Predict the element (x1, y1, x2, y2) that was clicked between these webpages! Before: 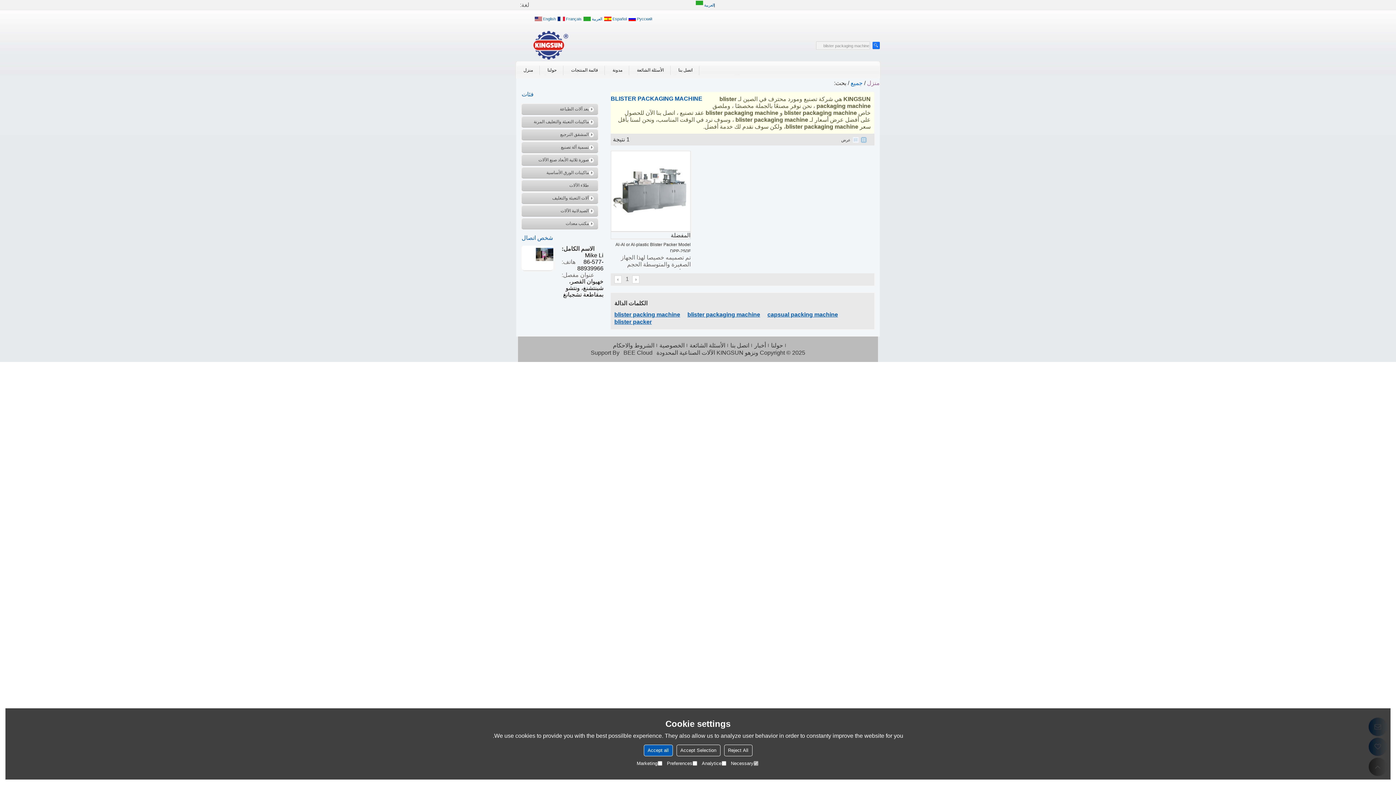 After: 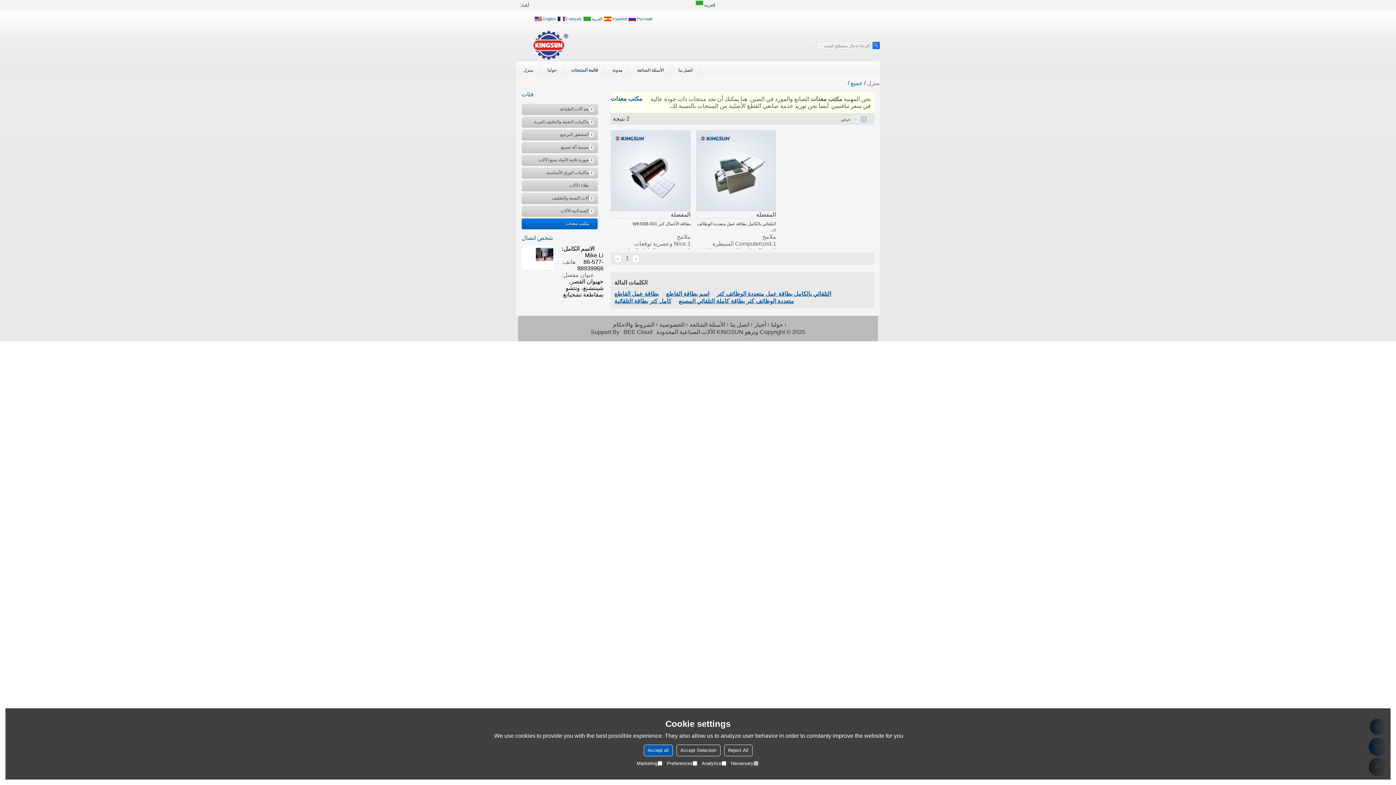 Action: bbox: (521, 218, 596, 229) label: مكتب معدات